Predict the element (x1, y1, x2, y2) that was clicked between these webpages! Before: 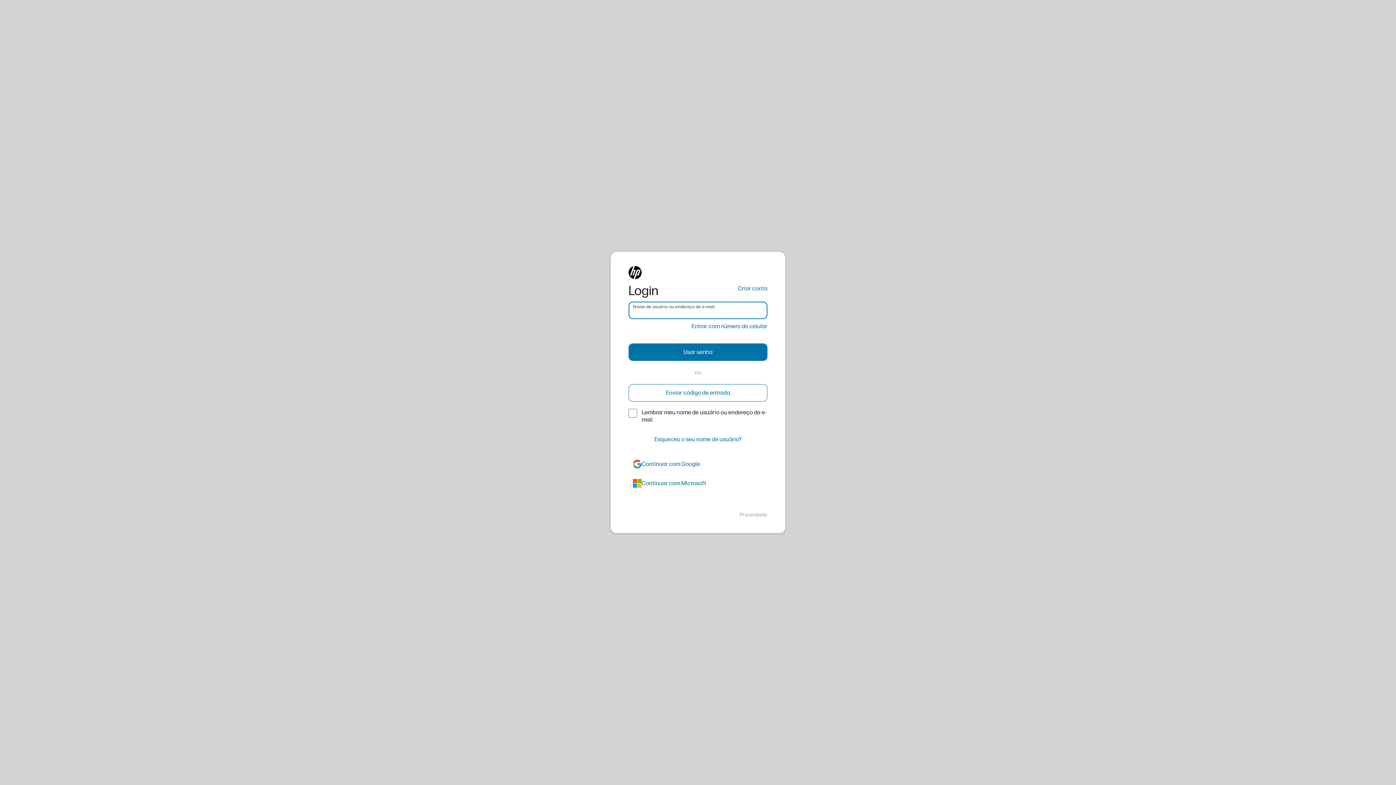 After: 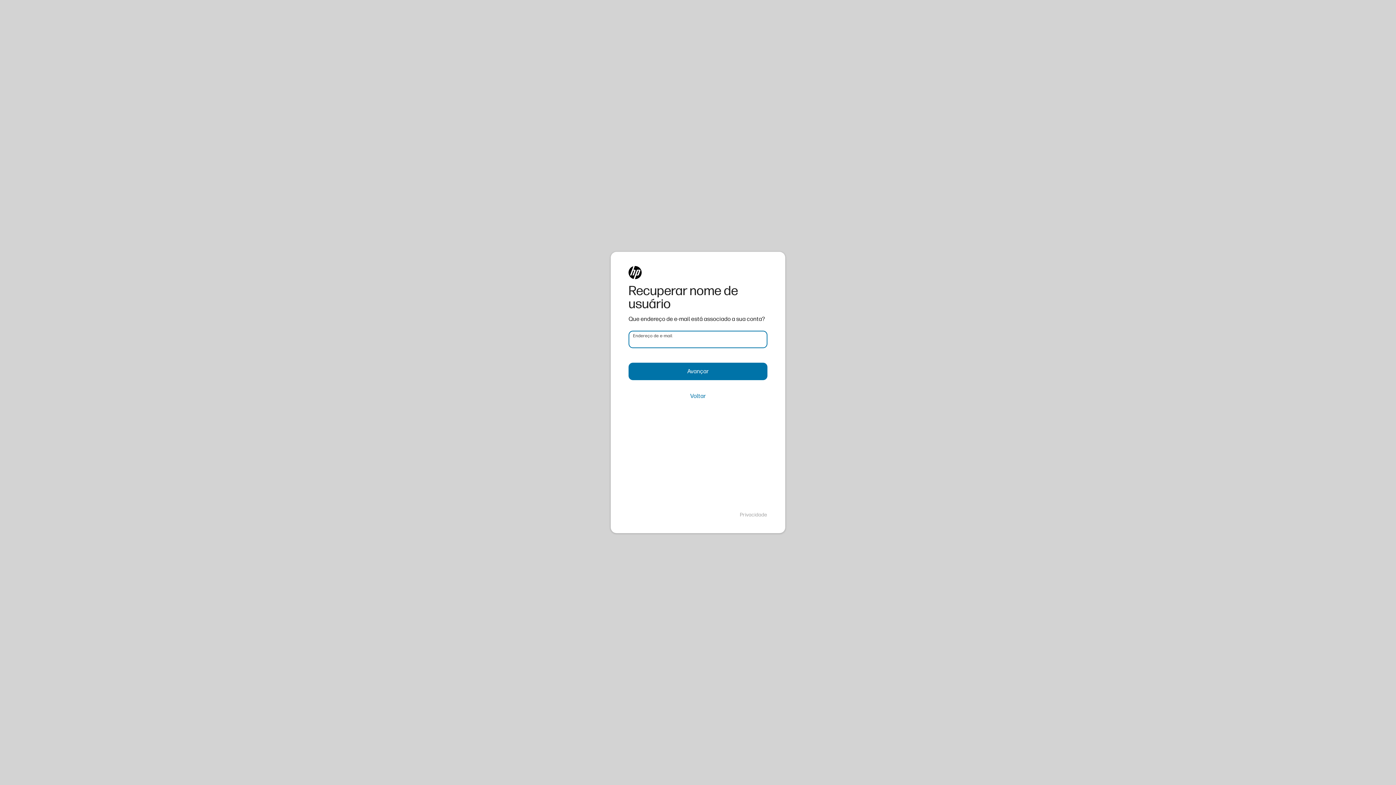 Action: label: Esqueceu o seu nome de usuário? bbox: (628, 430, 767, 448)